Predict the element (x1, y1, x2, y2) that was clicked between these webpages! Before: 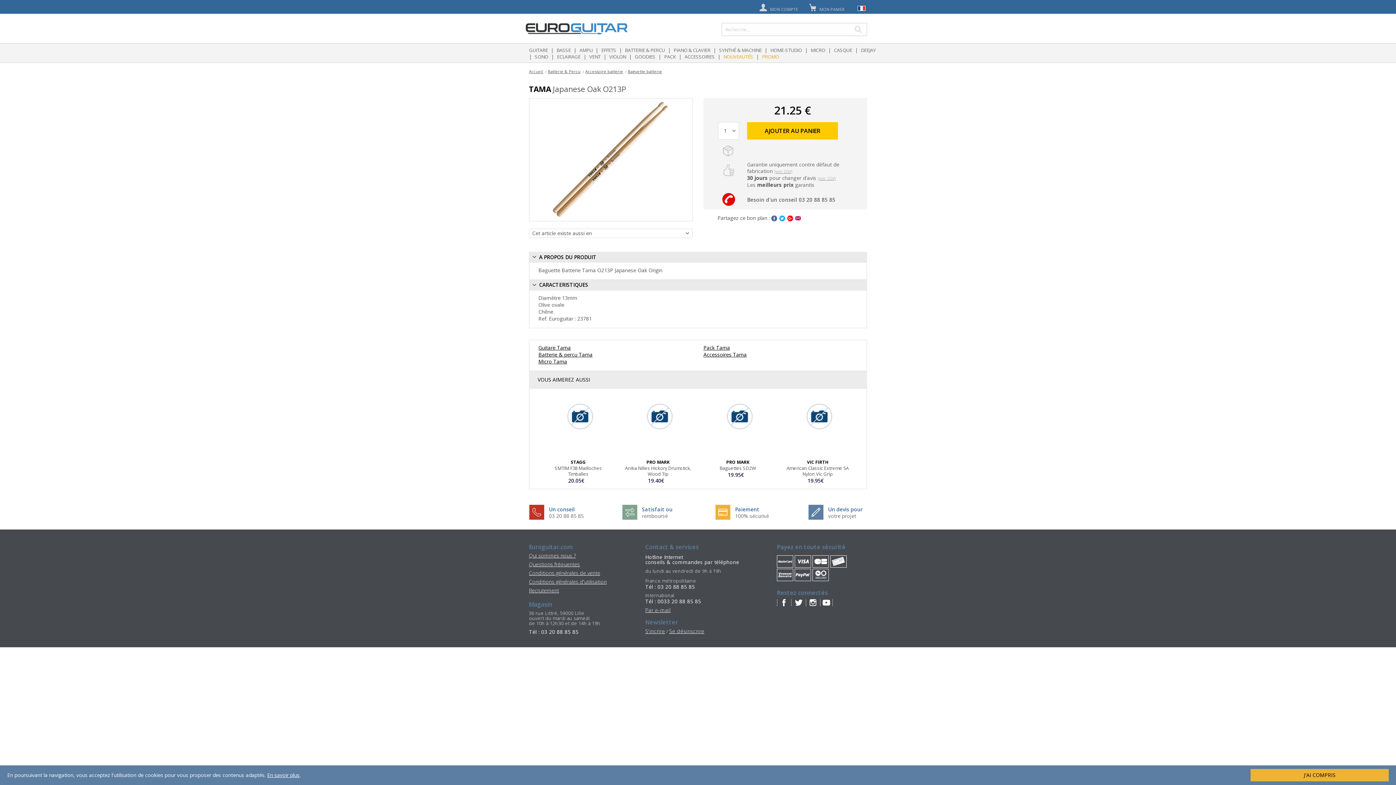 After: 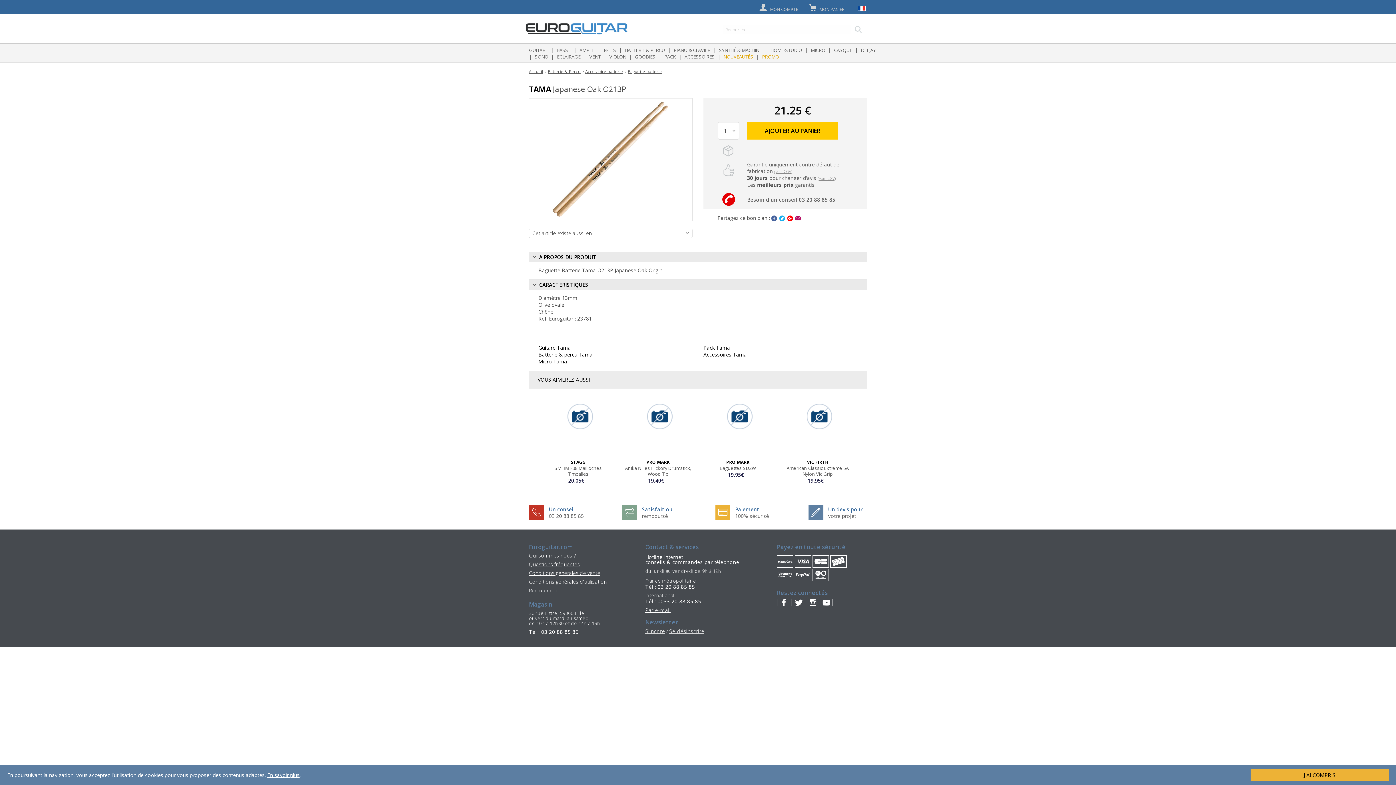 Action: bbox: (790, 596, 805, 612) label:  